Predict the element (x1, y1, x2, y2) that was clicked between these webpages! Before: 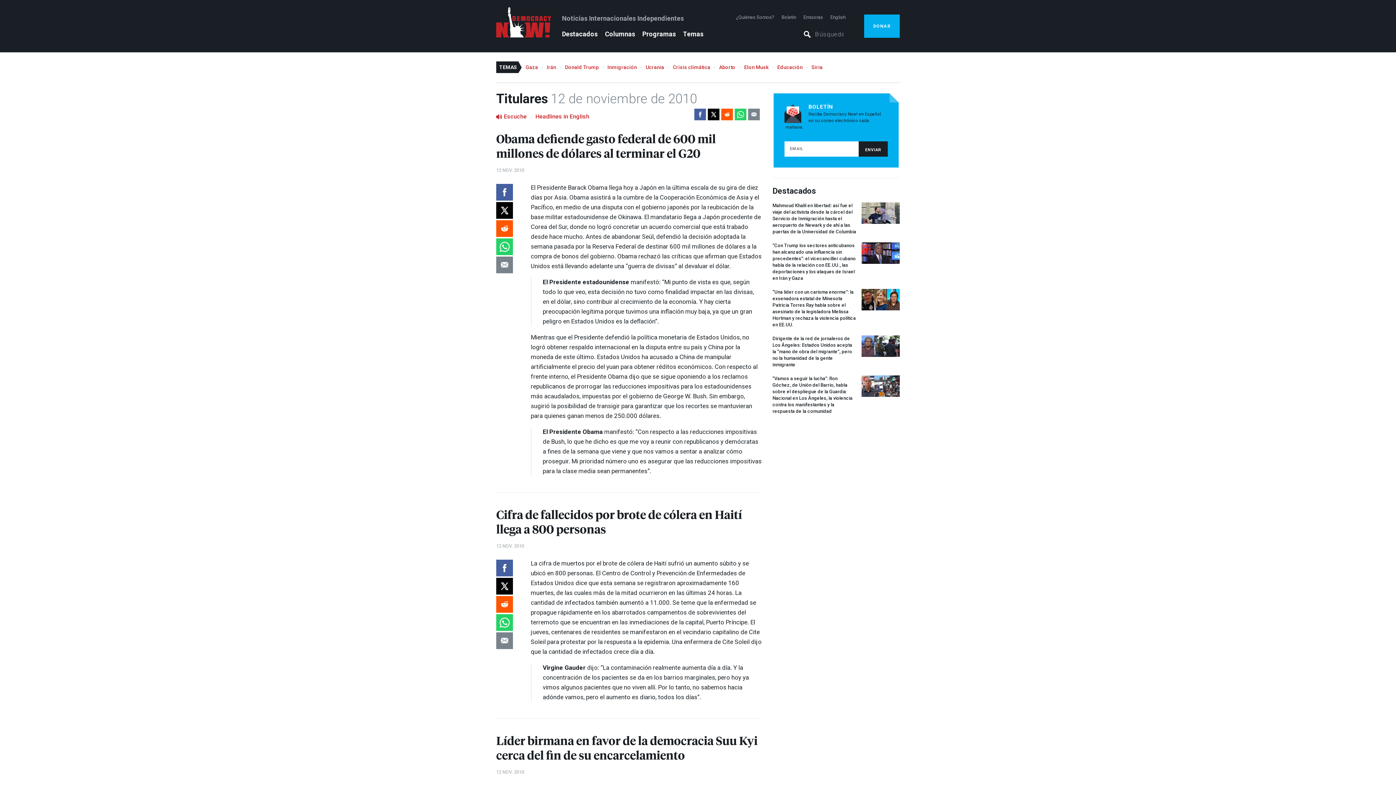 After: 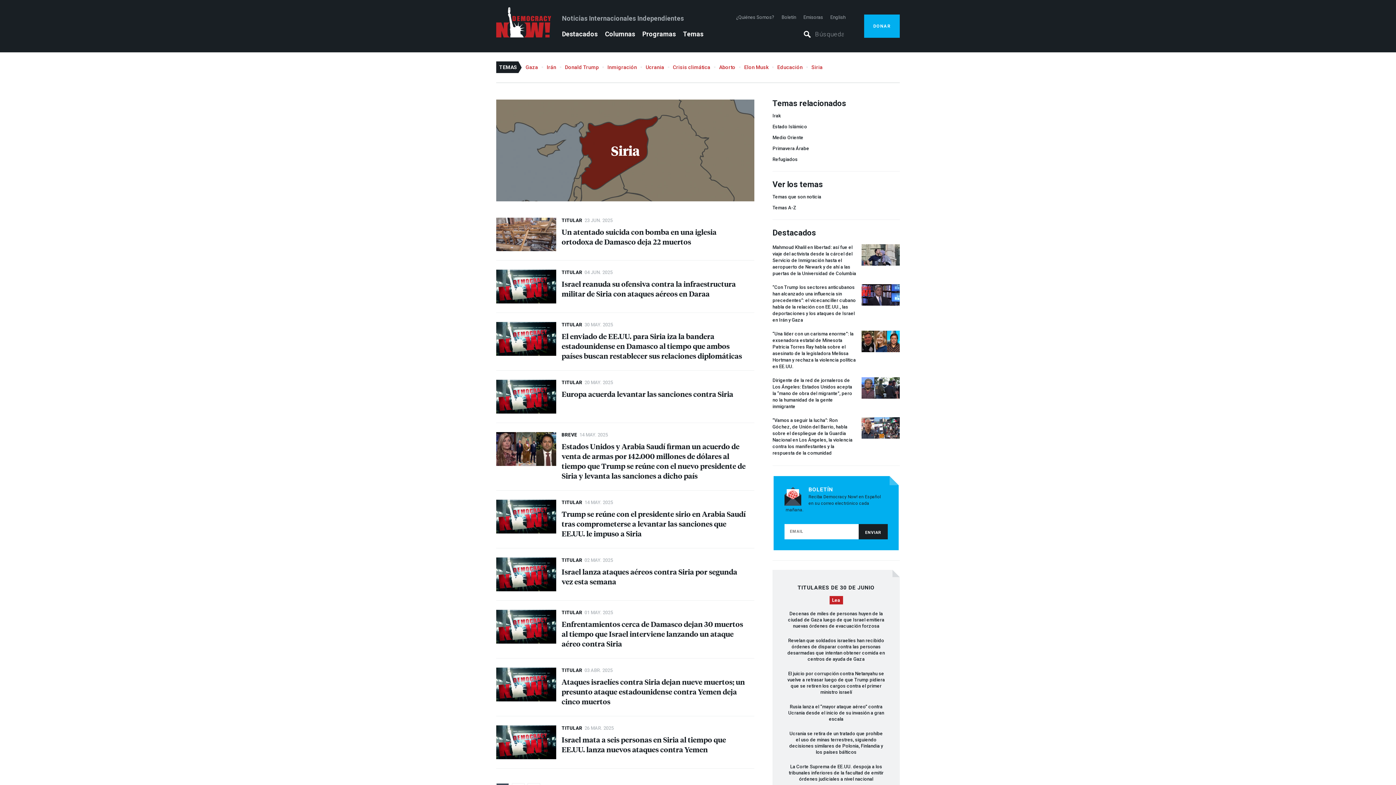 Action: bbox: (811, 64, 822, 70) label: Siria